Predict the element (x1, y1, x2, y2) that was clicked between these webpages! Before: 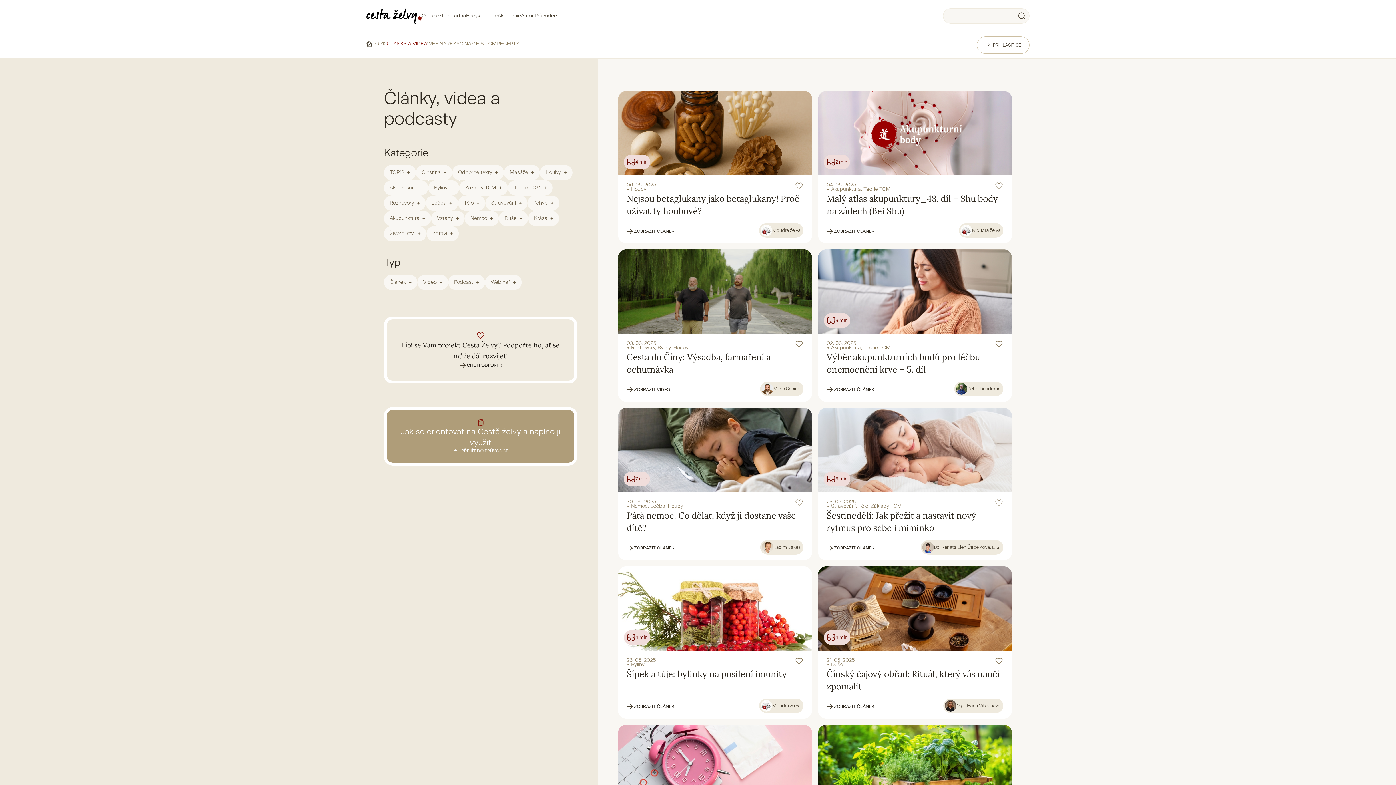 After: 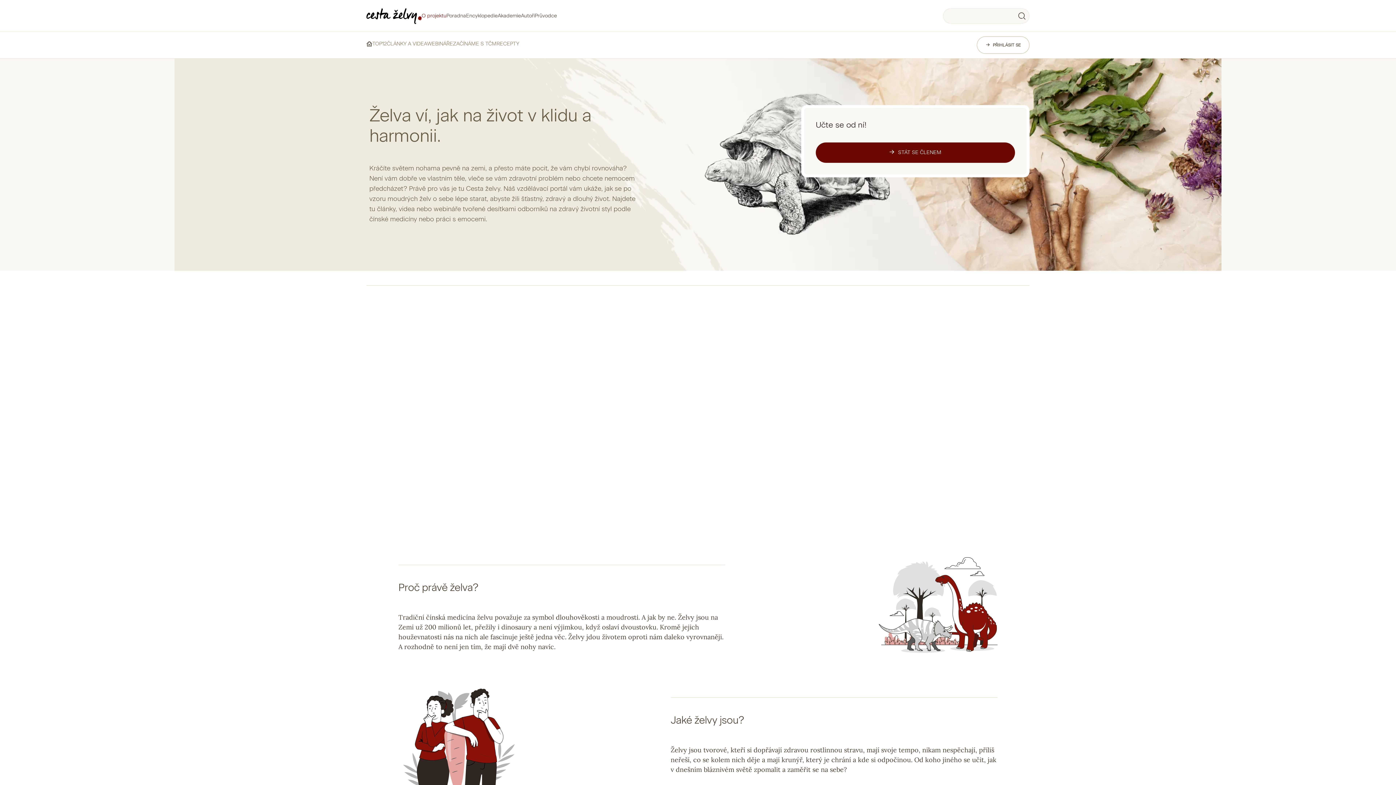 Action: label: O projektu bbox: (421, 12, 446, 18)